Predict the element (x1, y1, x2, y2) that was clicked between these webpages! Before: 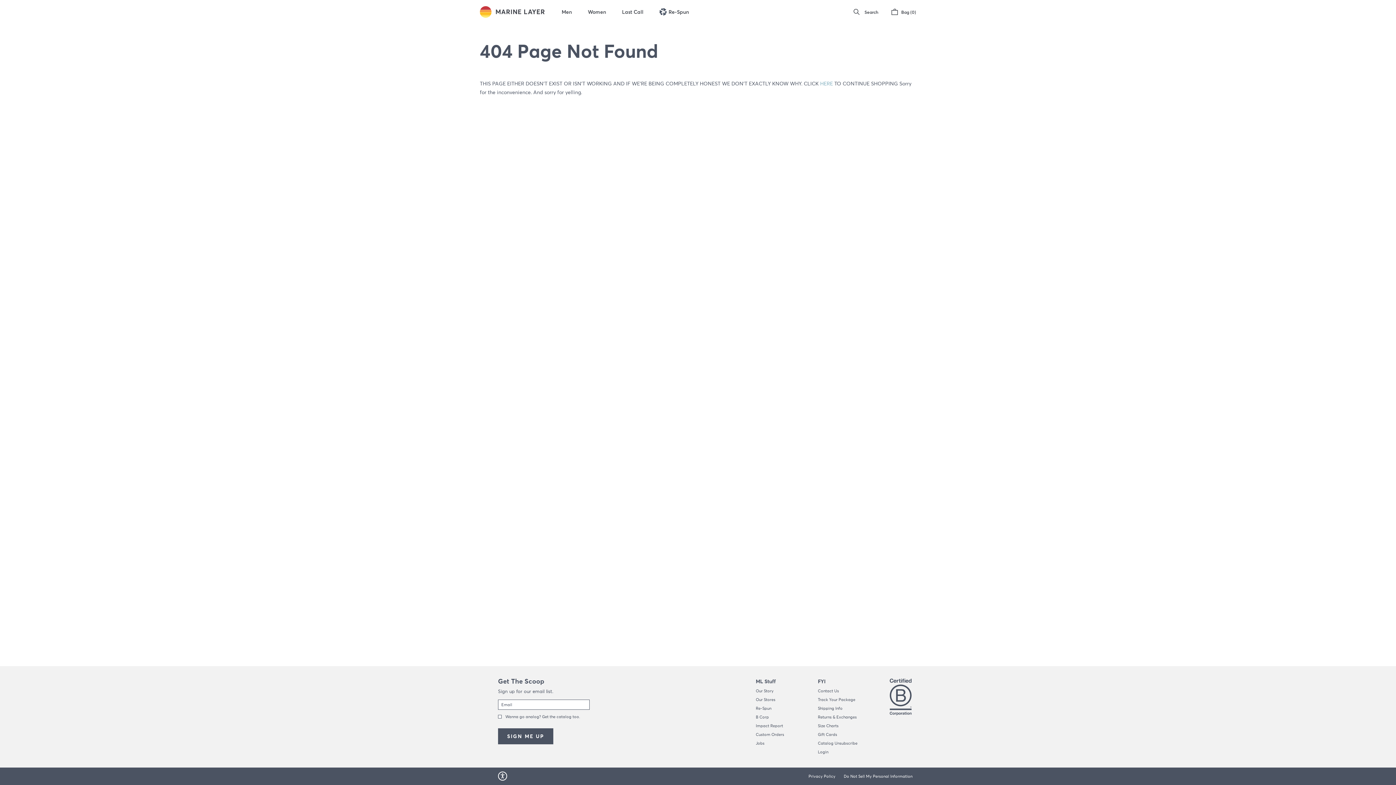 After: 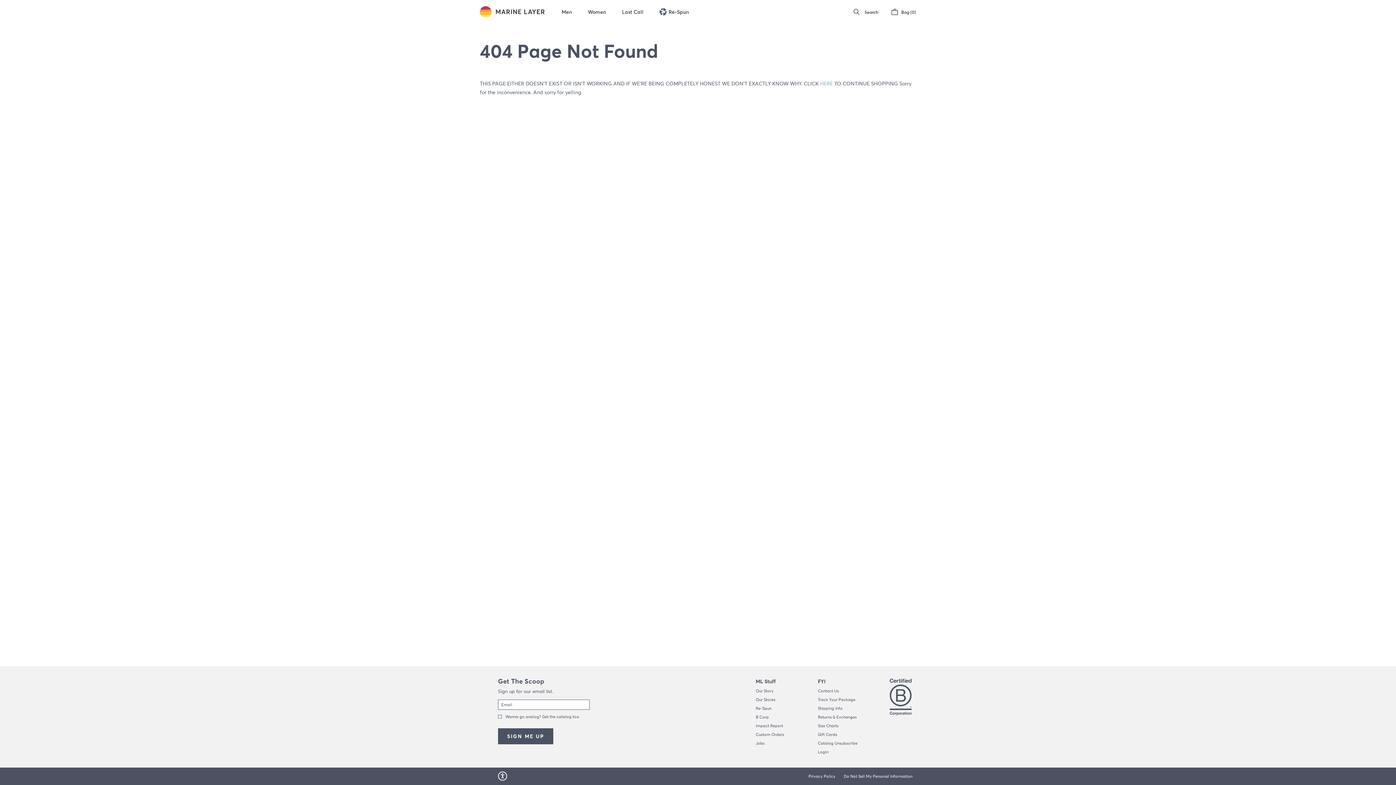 Action: bbox: (498, 772, 507, 781)